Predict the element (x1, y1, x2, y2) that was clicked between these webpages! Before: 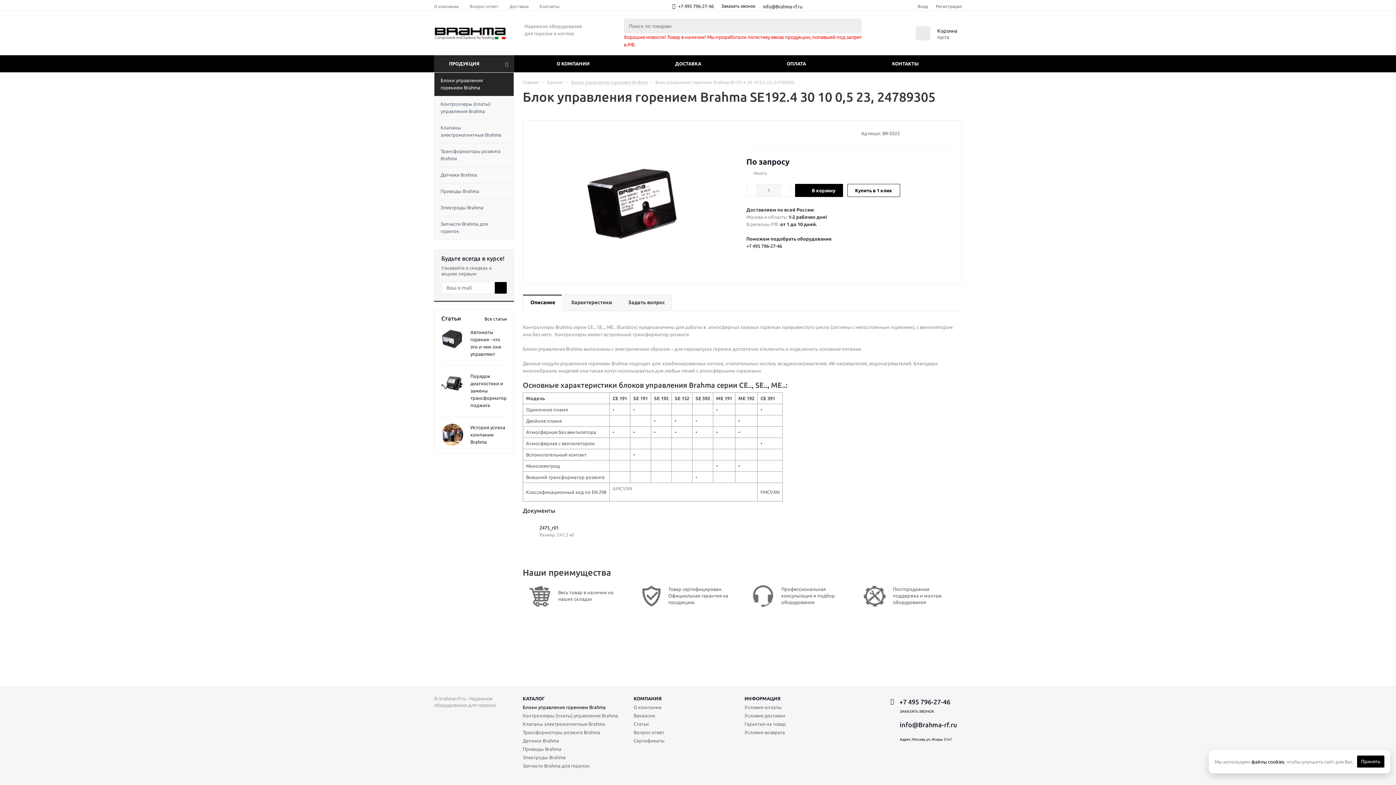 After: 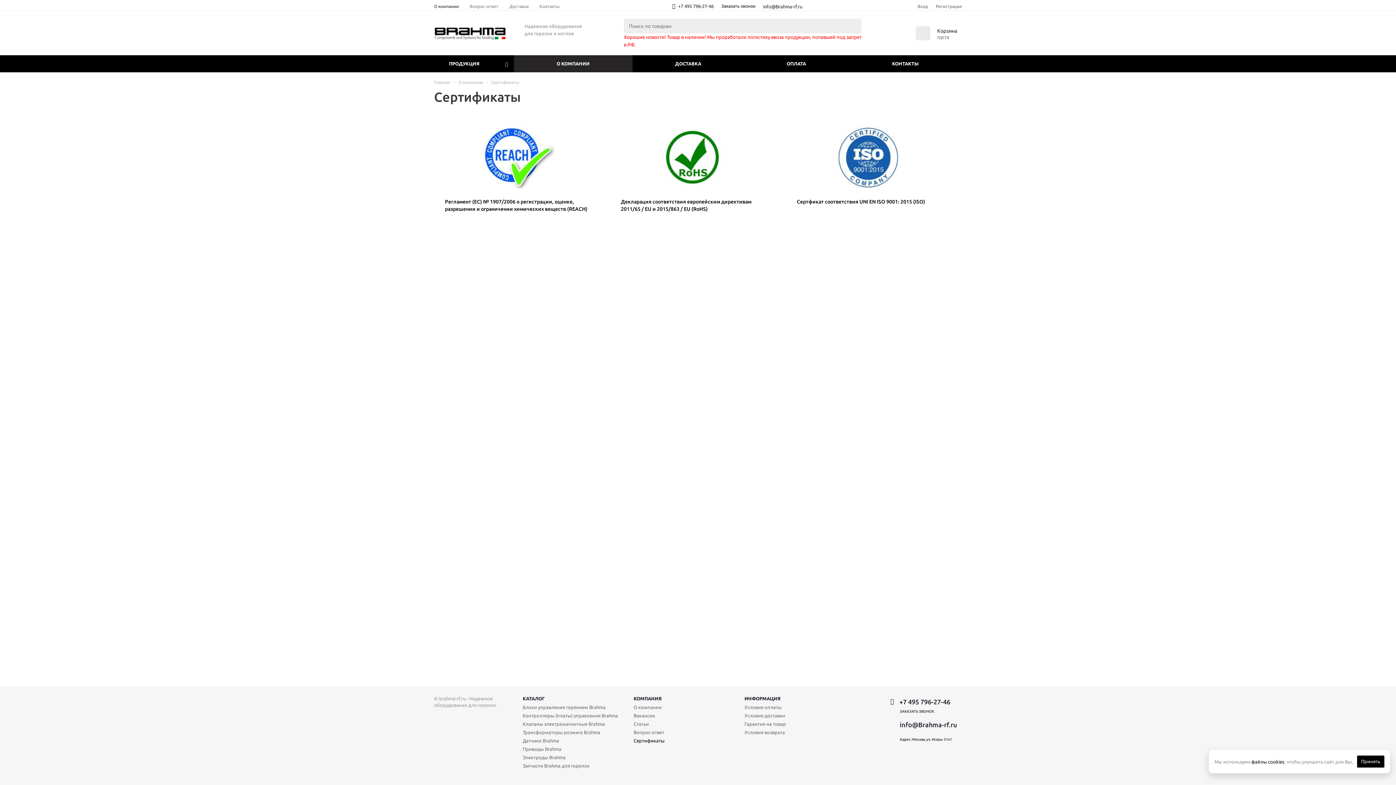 Action: bbox: (633, 737, 664, 744) label: Сертификаты